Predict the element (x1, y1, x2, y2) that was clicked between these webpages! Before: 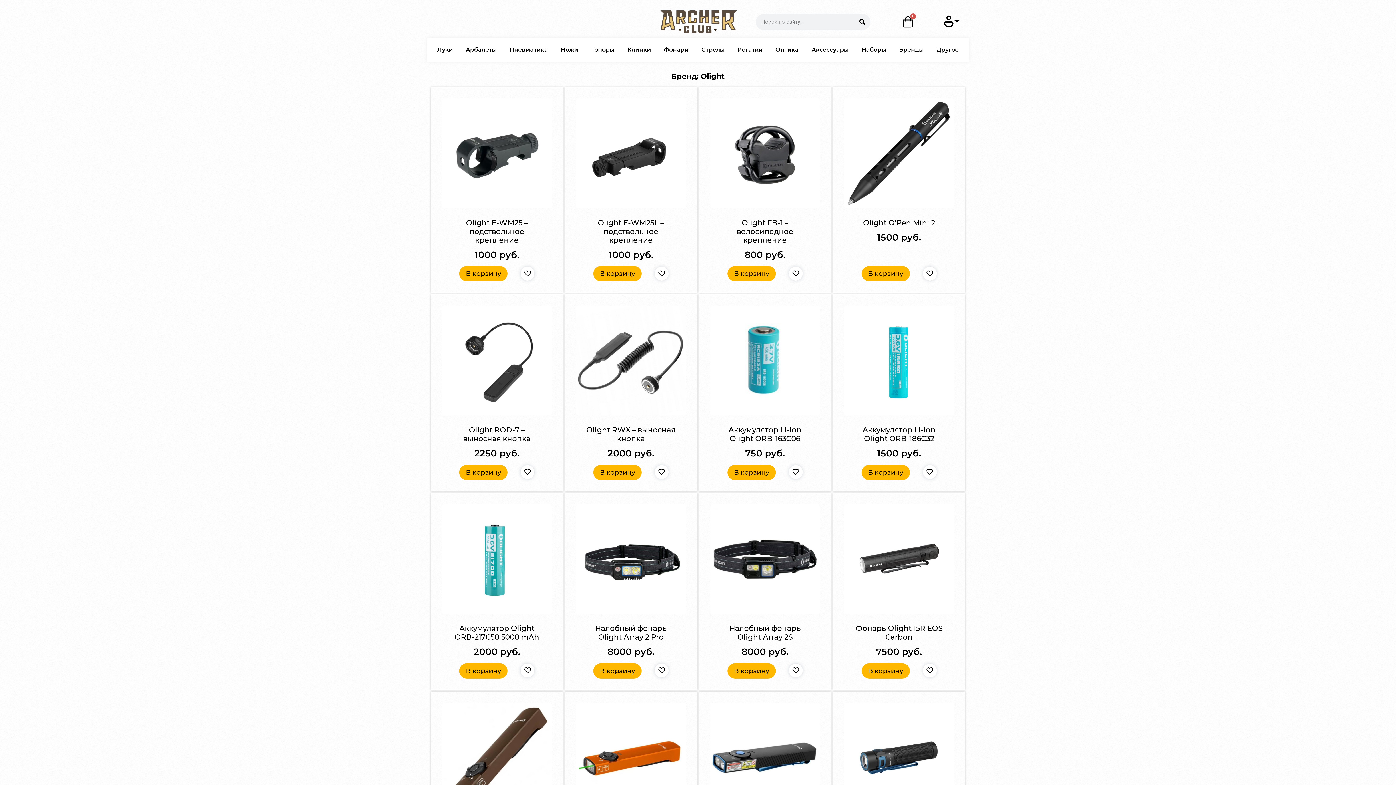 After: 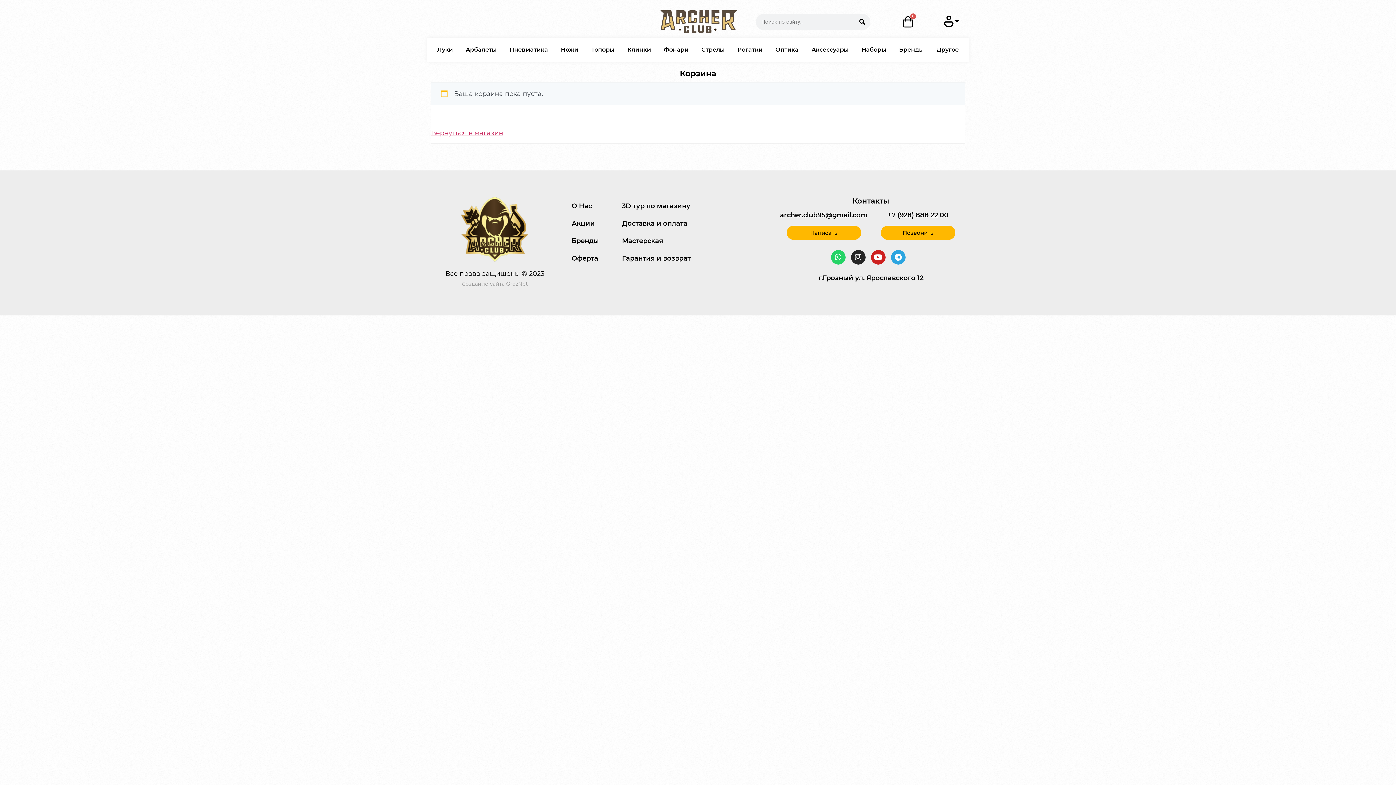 Action: label: Корзина bbox: (877, 12, 939, 31)